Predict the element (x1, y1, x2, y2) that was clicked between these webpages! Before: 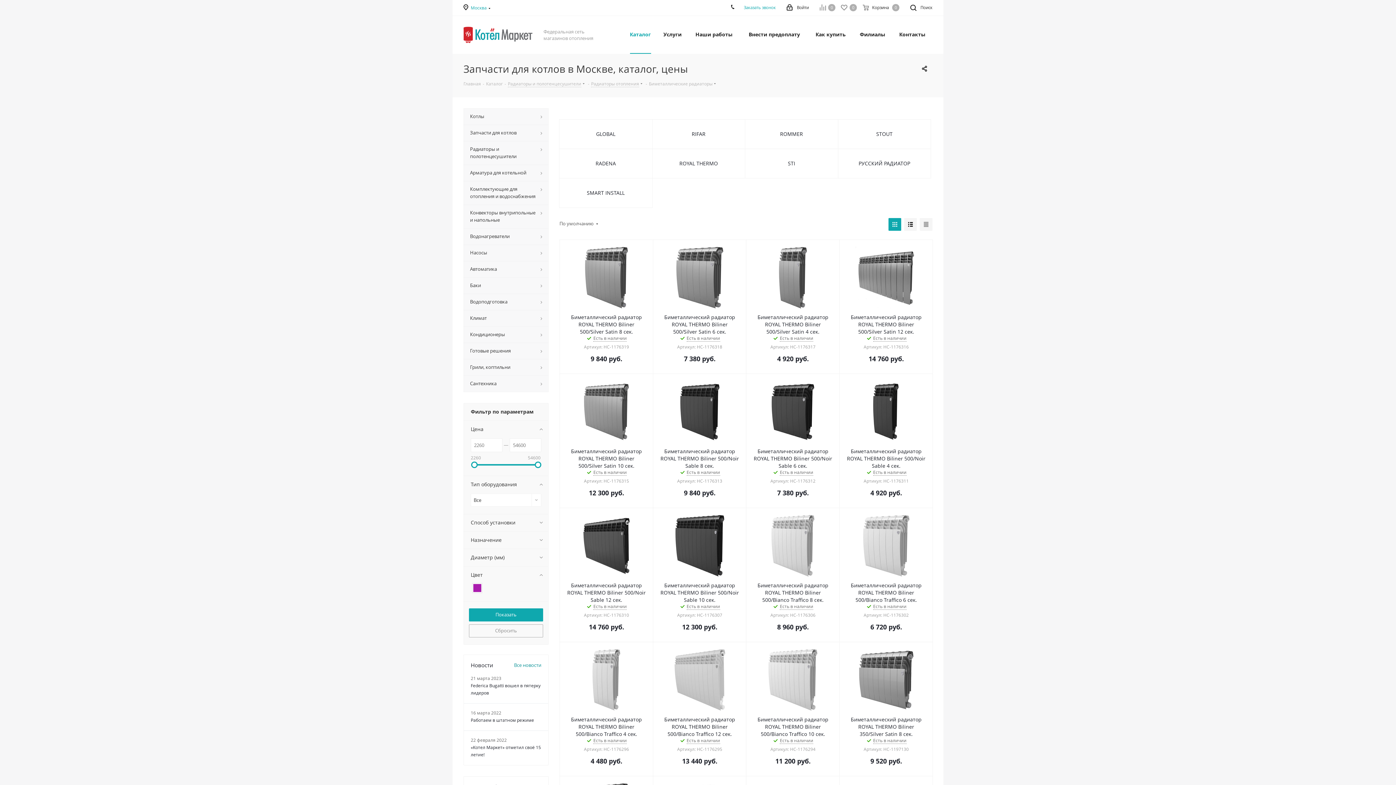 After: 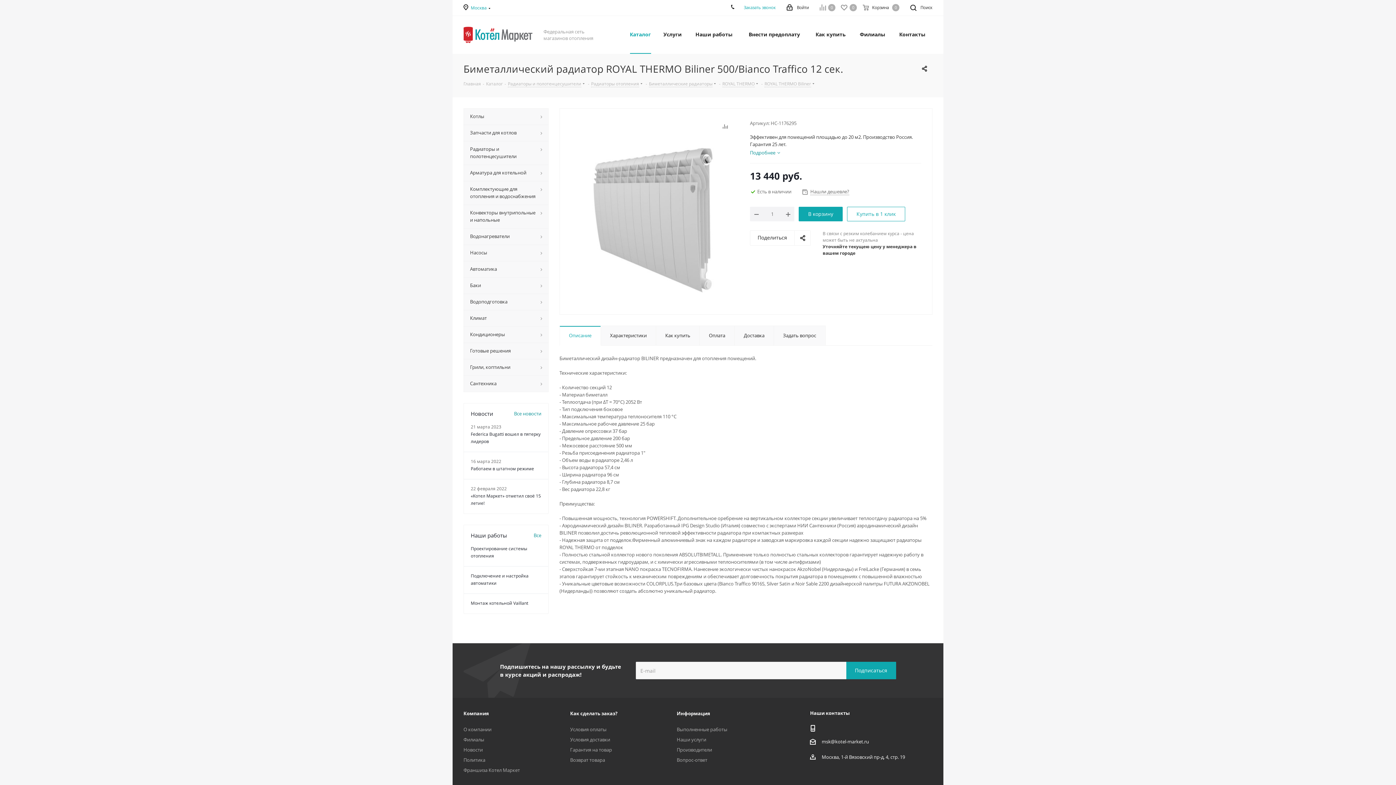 Action: bbox: (660, 716, 739, 738) label: Биметаллический радиатор ROYAL THERMO Biliner 500/Bianco Traffico 12 сек.